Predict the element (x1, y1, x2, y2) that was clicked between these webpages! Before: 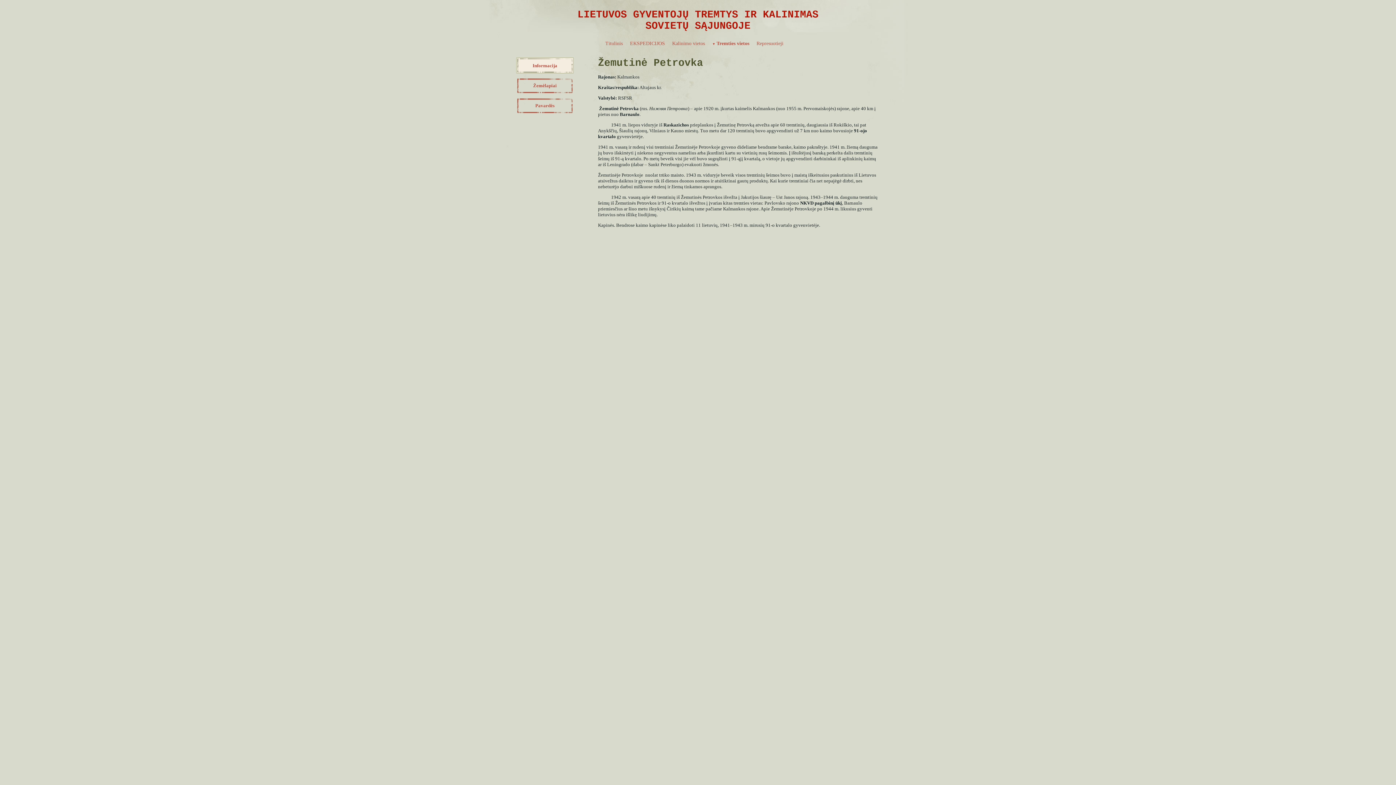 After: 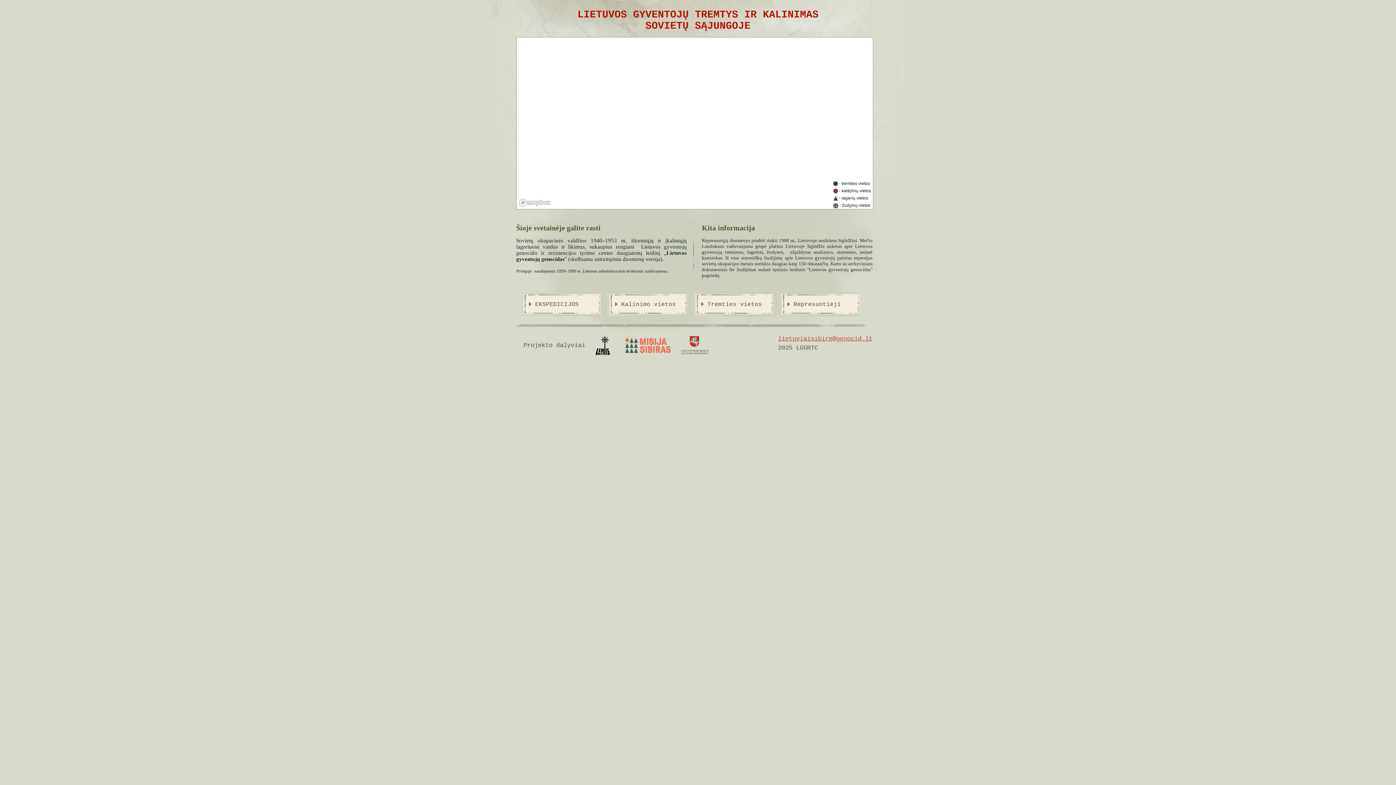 Action: label: Titulinis bbox: (601, 37, 626, 50)